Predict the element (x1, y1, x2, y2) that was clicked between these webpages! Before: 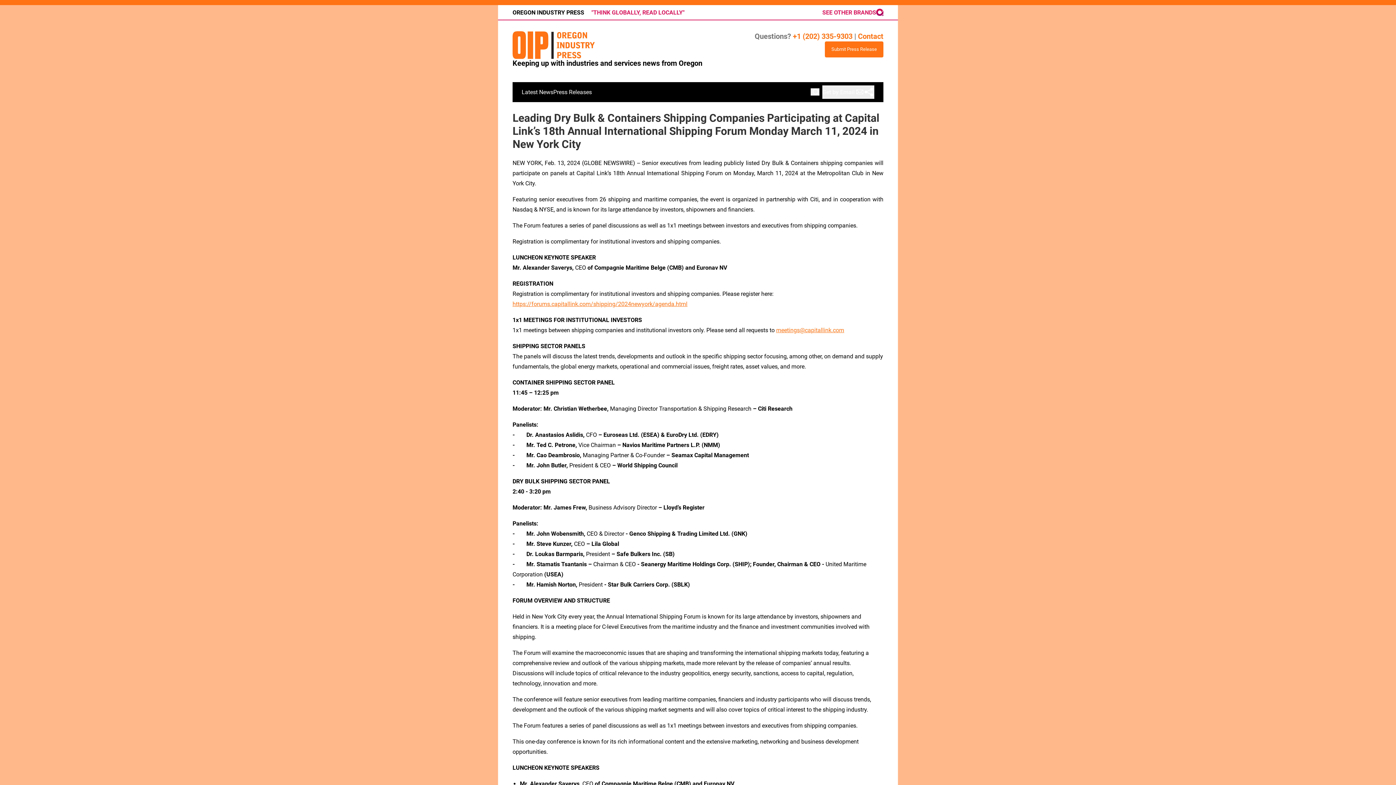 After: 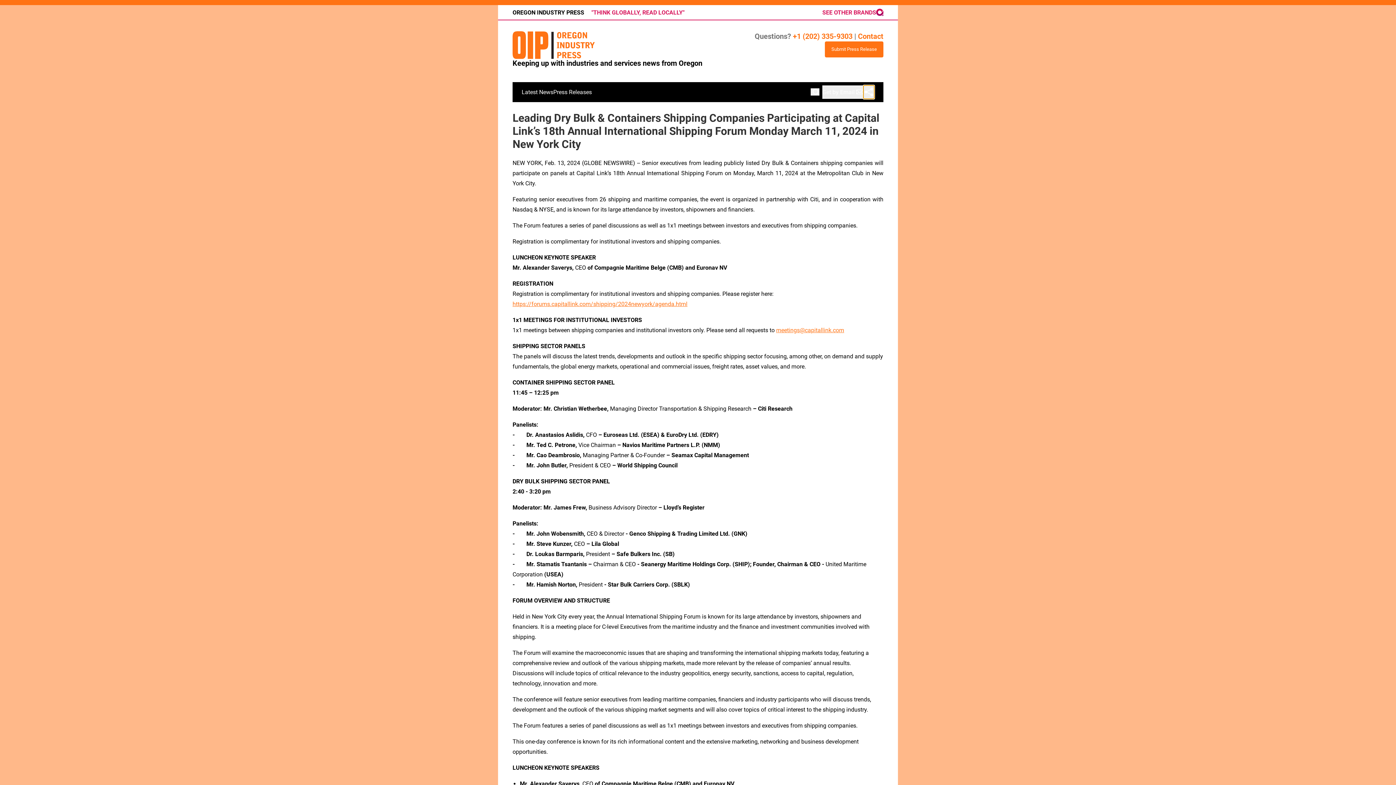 Action: bbox: (863, 85, 874, 98)